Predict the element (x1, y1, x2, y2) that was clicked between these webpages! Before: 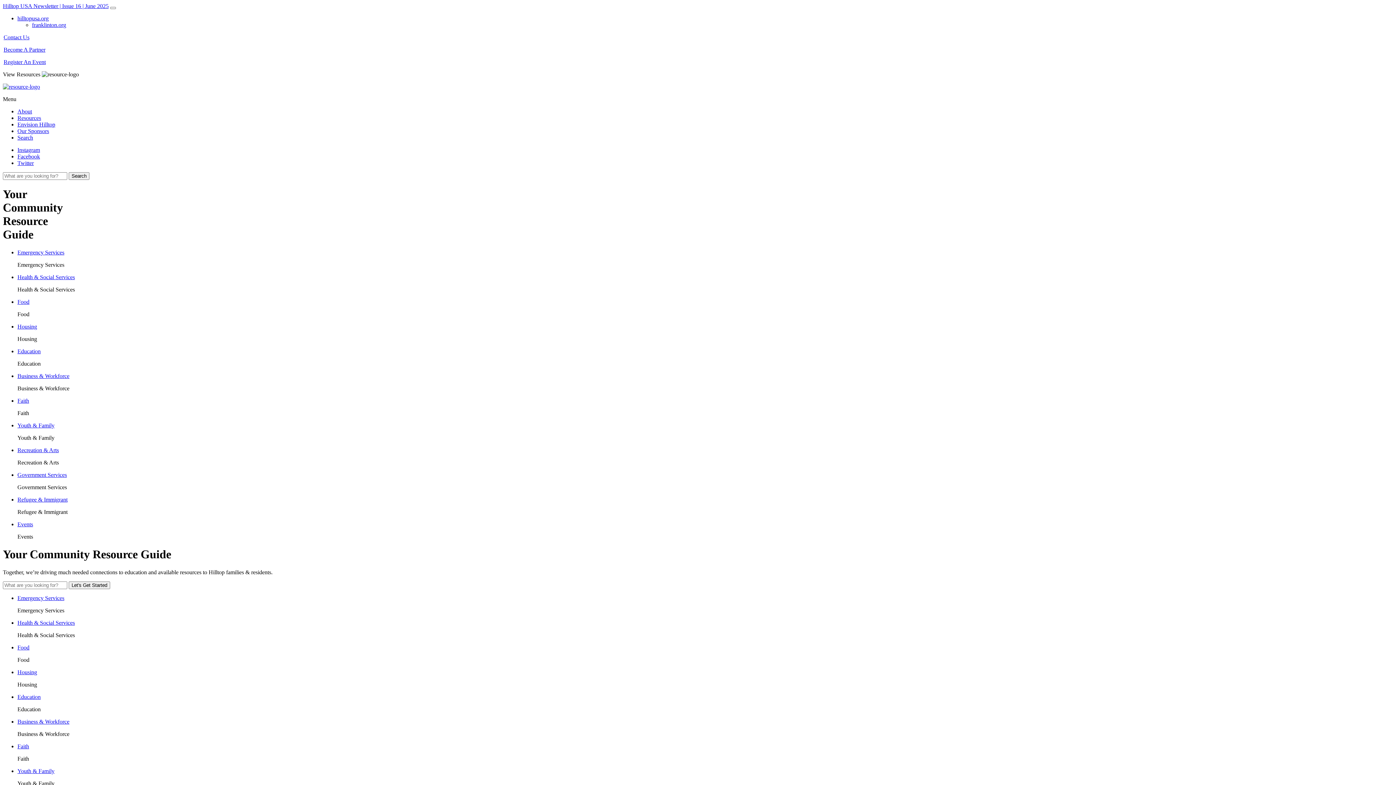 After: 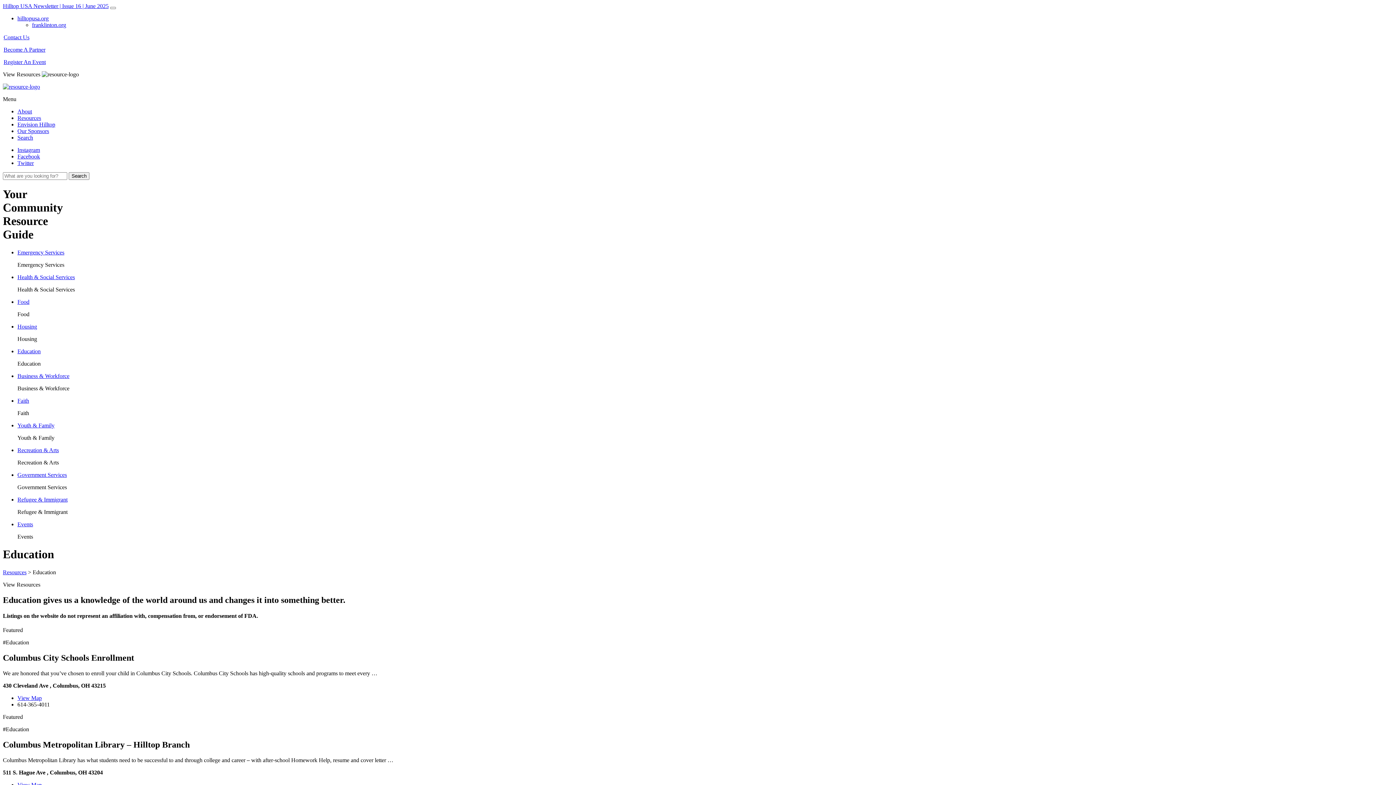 Action: label: Education bbox: (17, 694, 40, 700)